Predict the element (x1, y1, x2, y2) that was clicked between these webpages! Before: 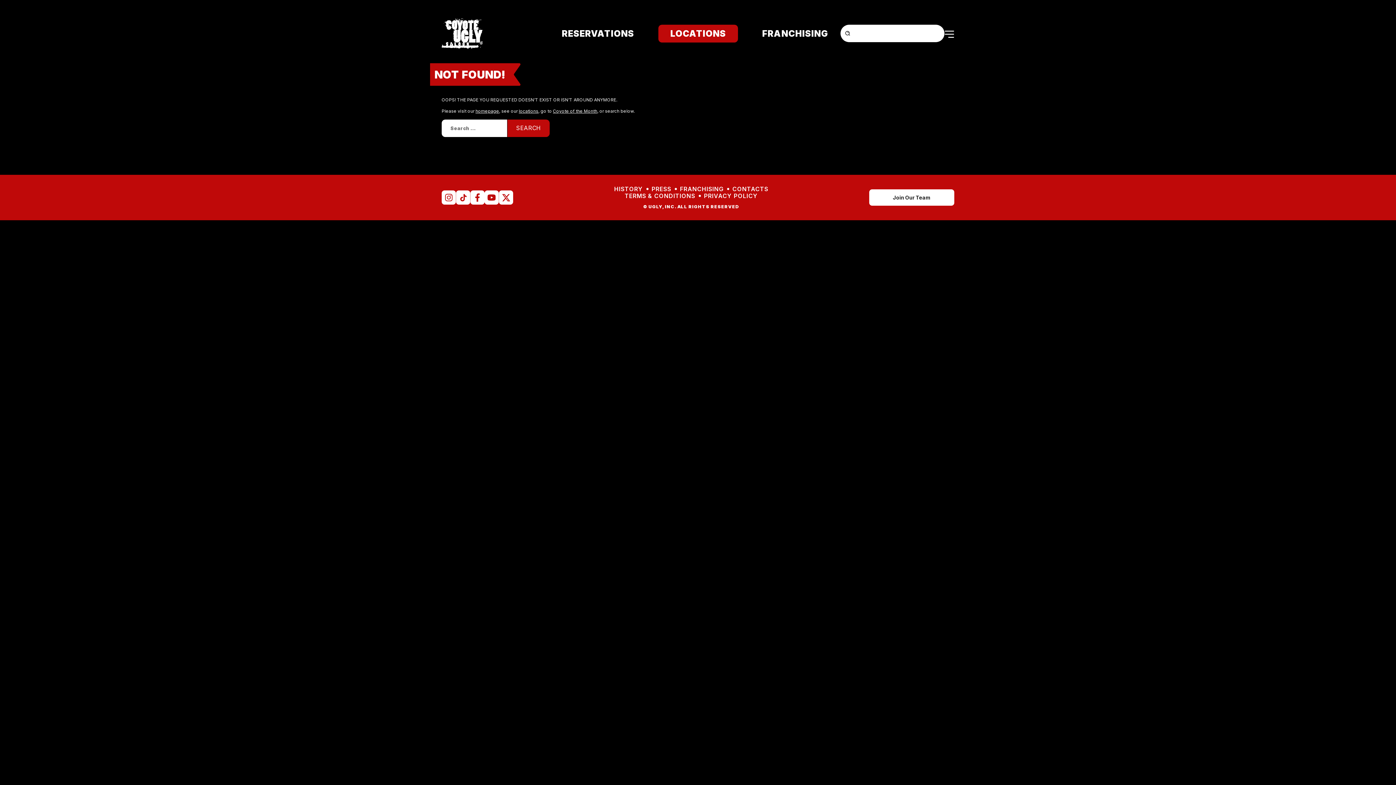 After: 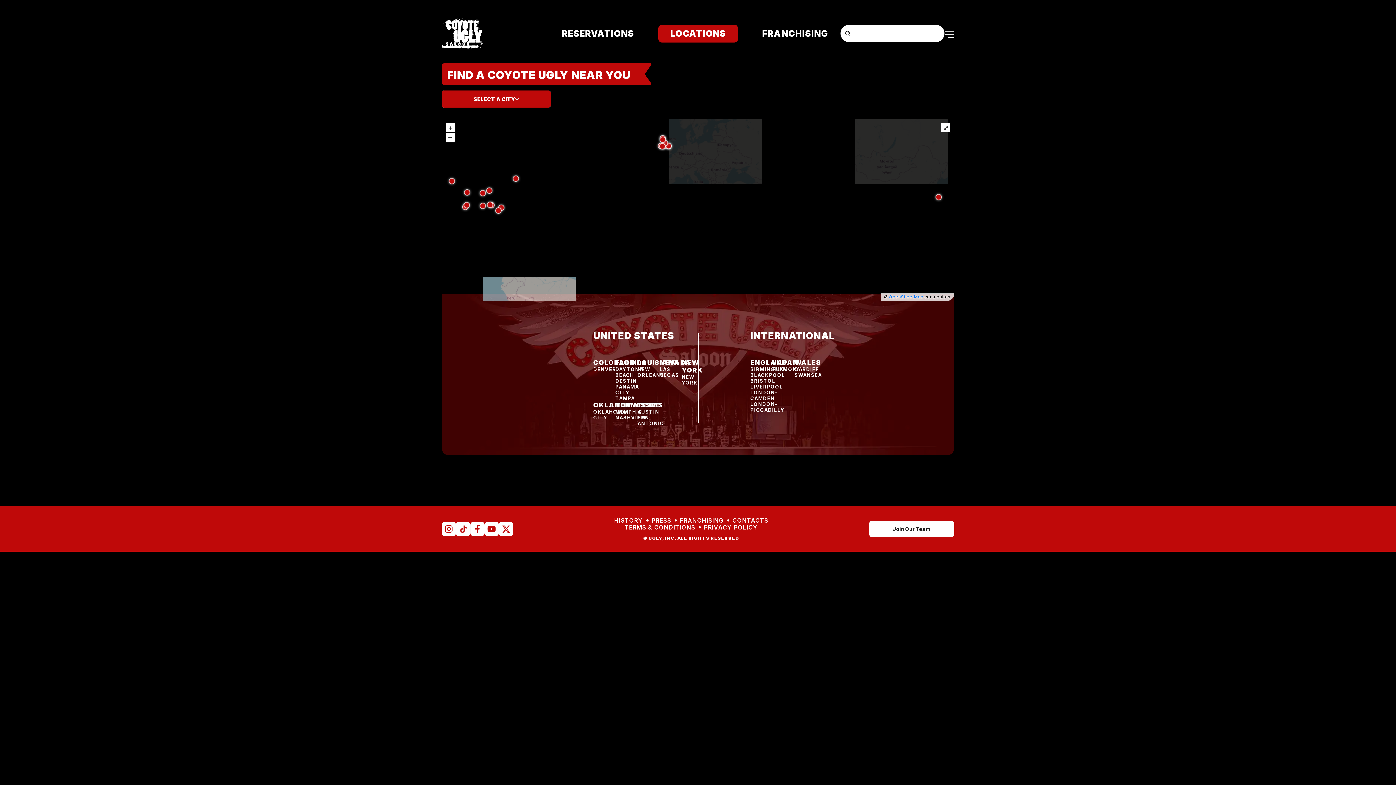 Action: label: locations bbox: (518, 108, 538, 113)